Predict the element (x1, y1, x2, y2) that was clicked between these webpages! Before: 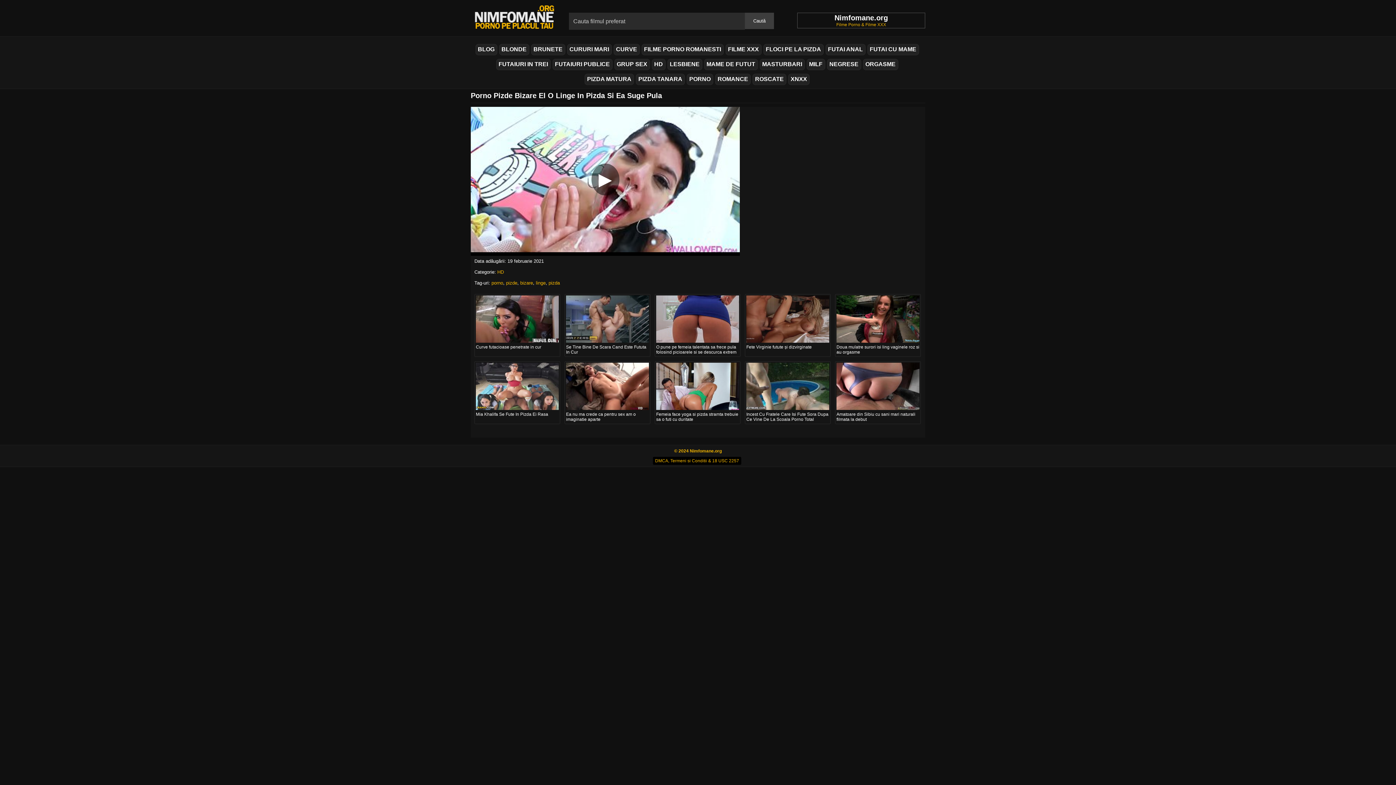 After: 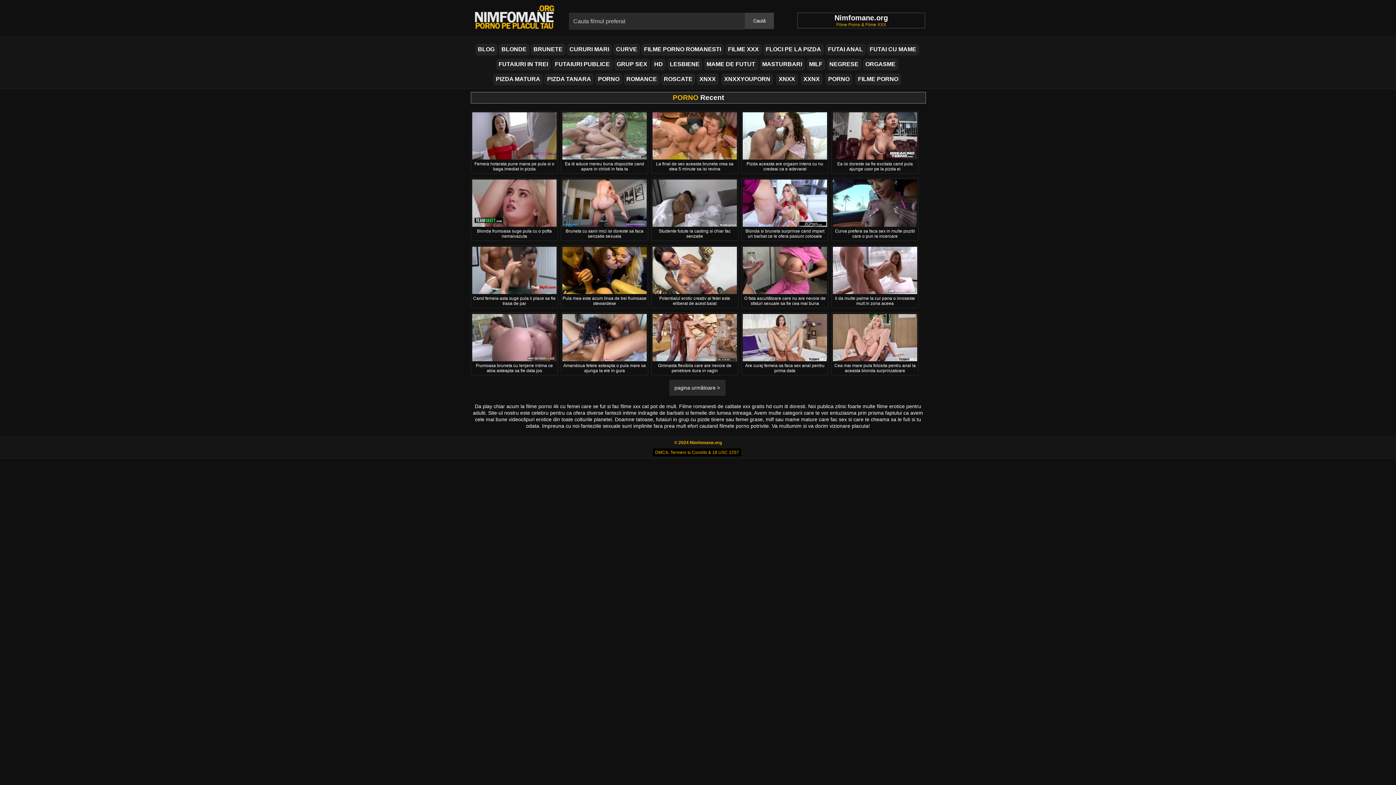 Action: bbox: (470, 14, 558, 20)